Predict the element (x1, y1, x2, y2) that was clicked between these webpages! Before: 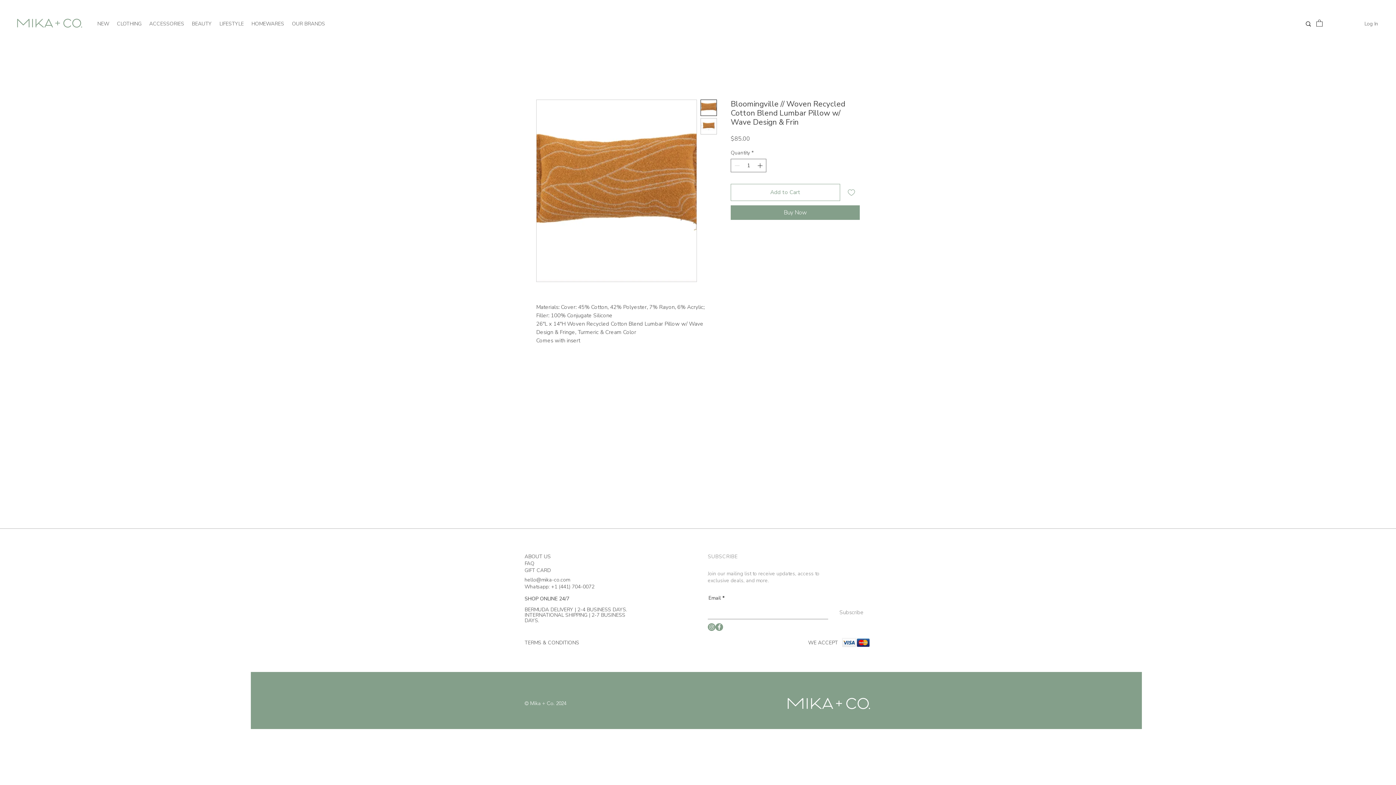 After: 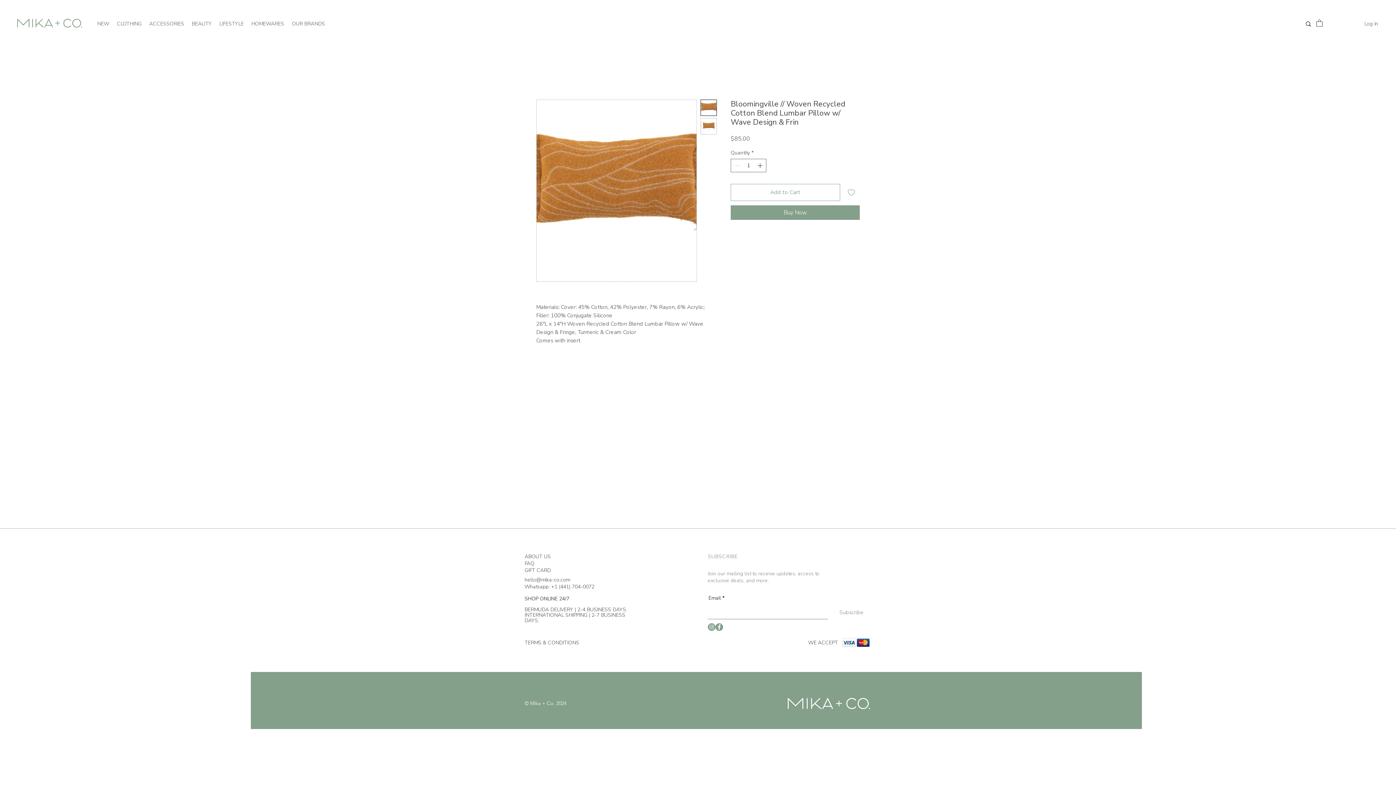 Action: bbox: (700, 118, 717, 134)